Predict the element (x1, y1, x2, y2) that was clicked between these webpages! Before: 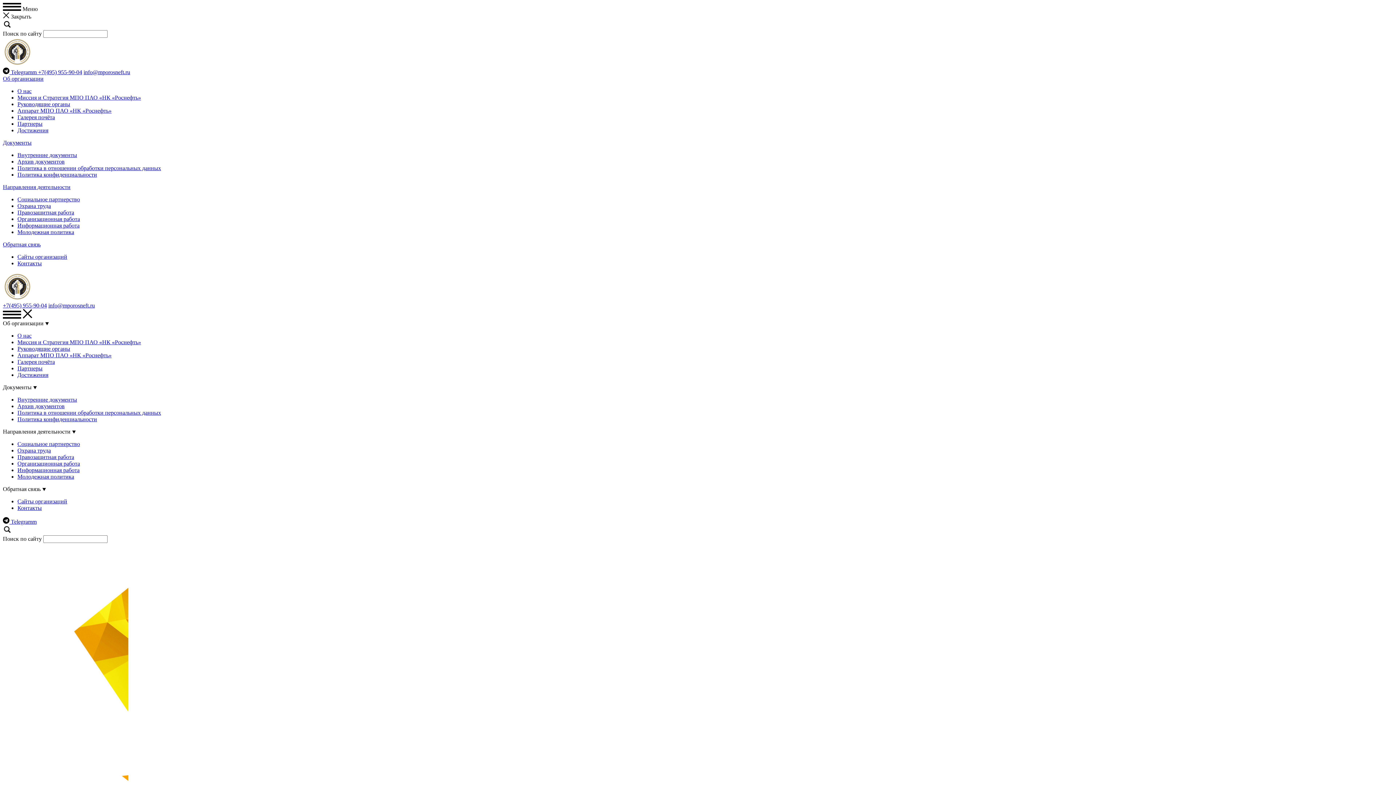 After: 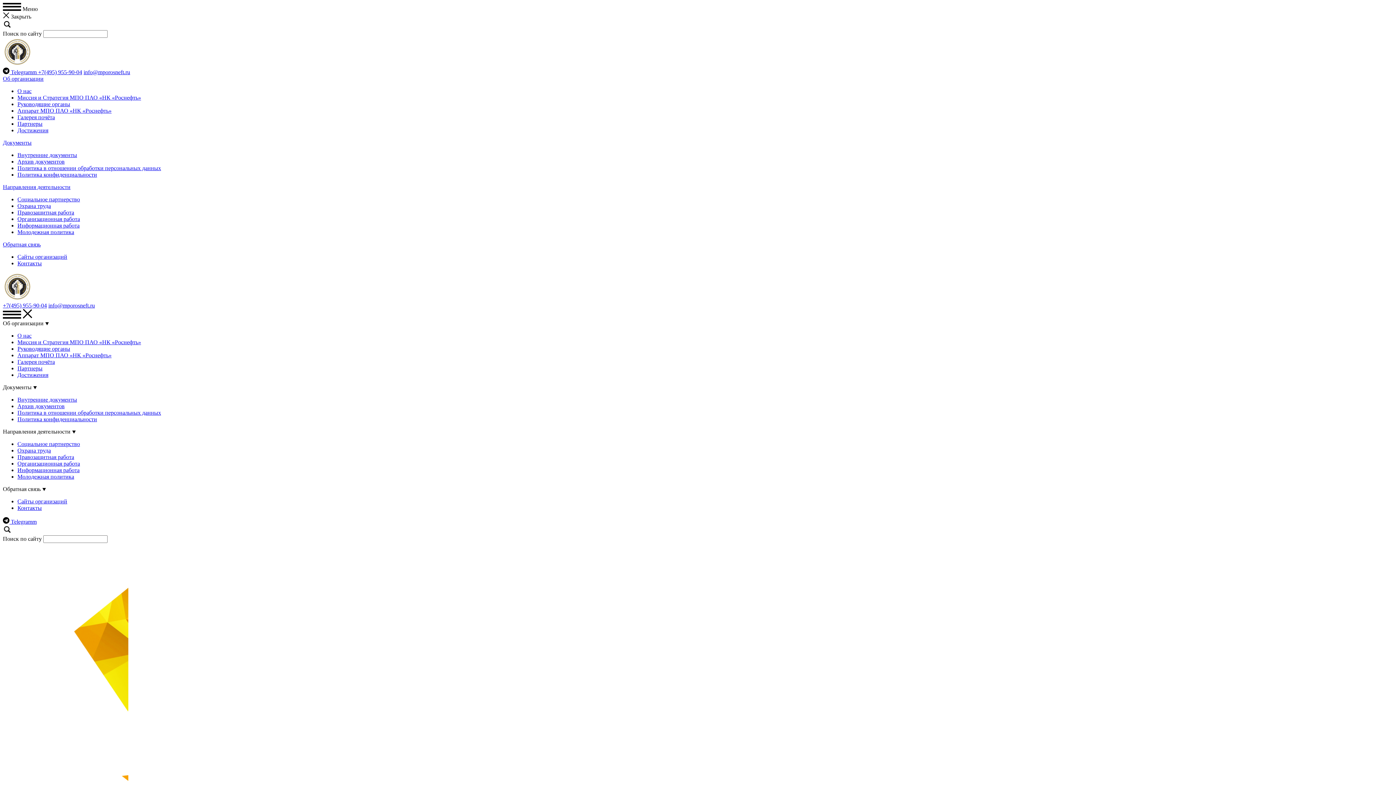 Action: bbox: (17, 332, 31, 338) label: О нас